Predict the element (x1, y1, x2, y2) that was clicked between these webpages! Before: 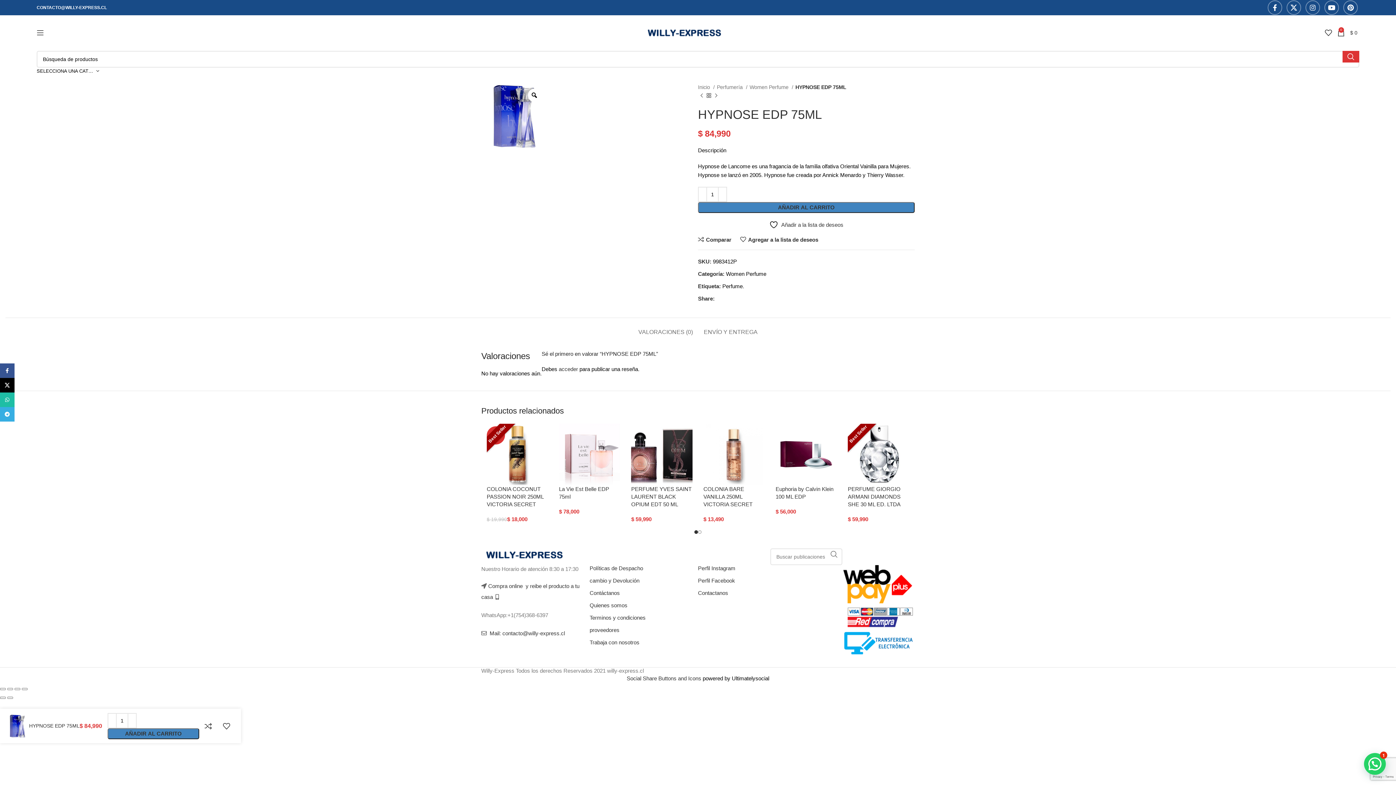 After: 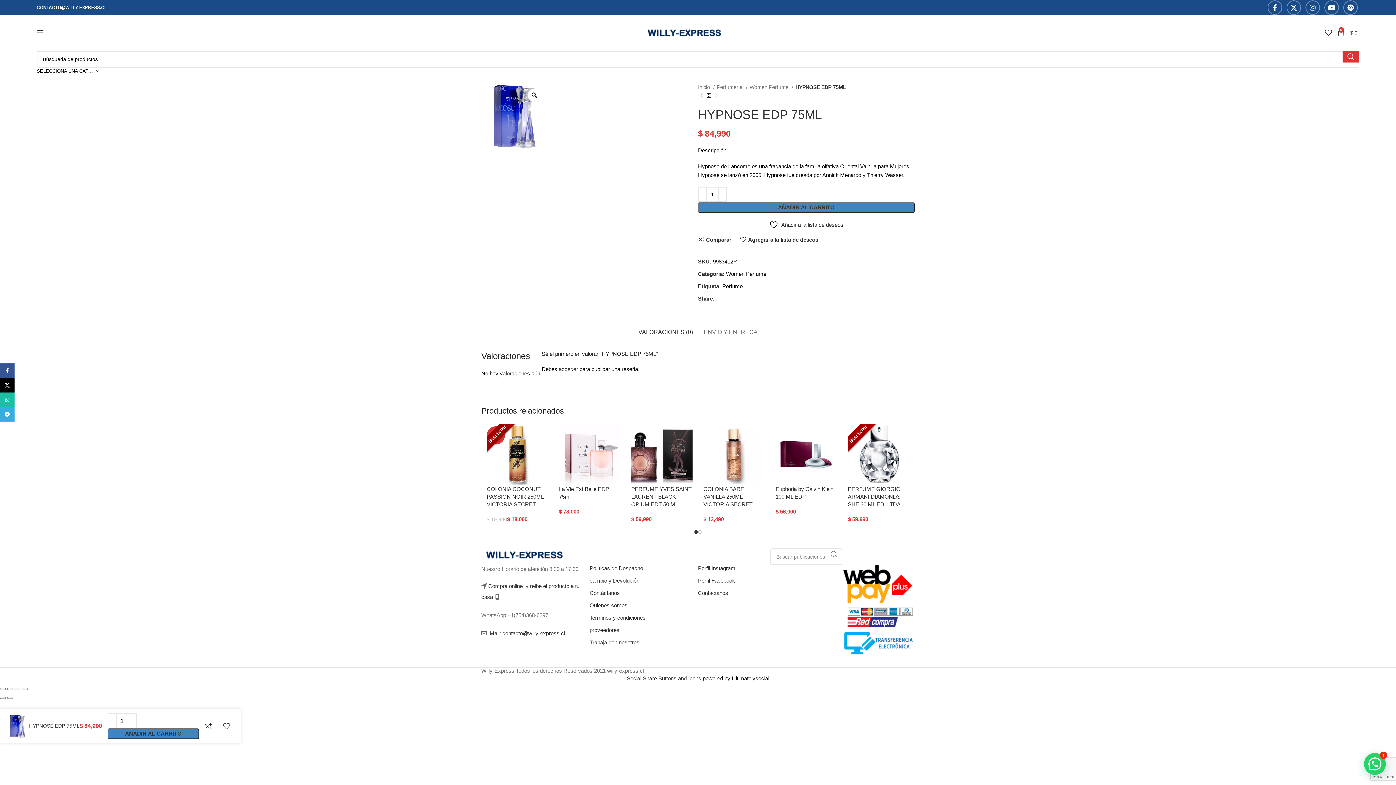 Action: bbox: (638, 317, 693, 339) label: VALORACIONES (0)